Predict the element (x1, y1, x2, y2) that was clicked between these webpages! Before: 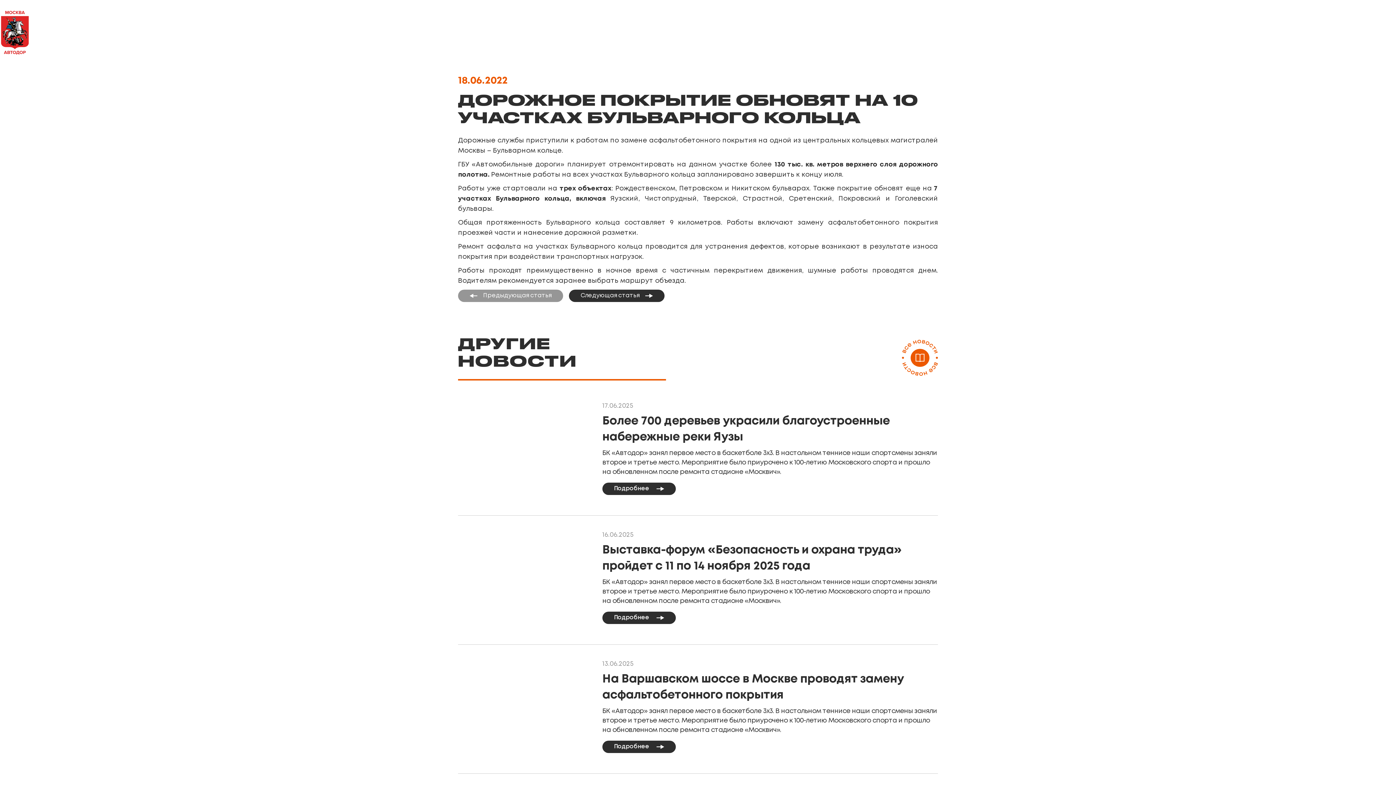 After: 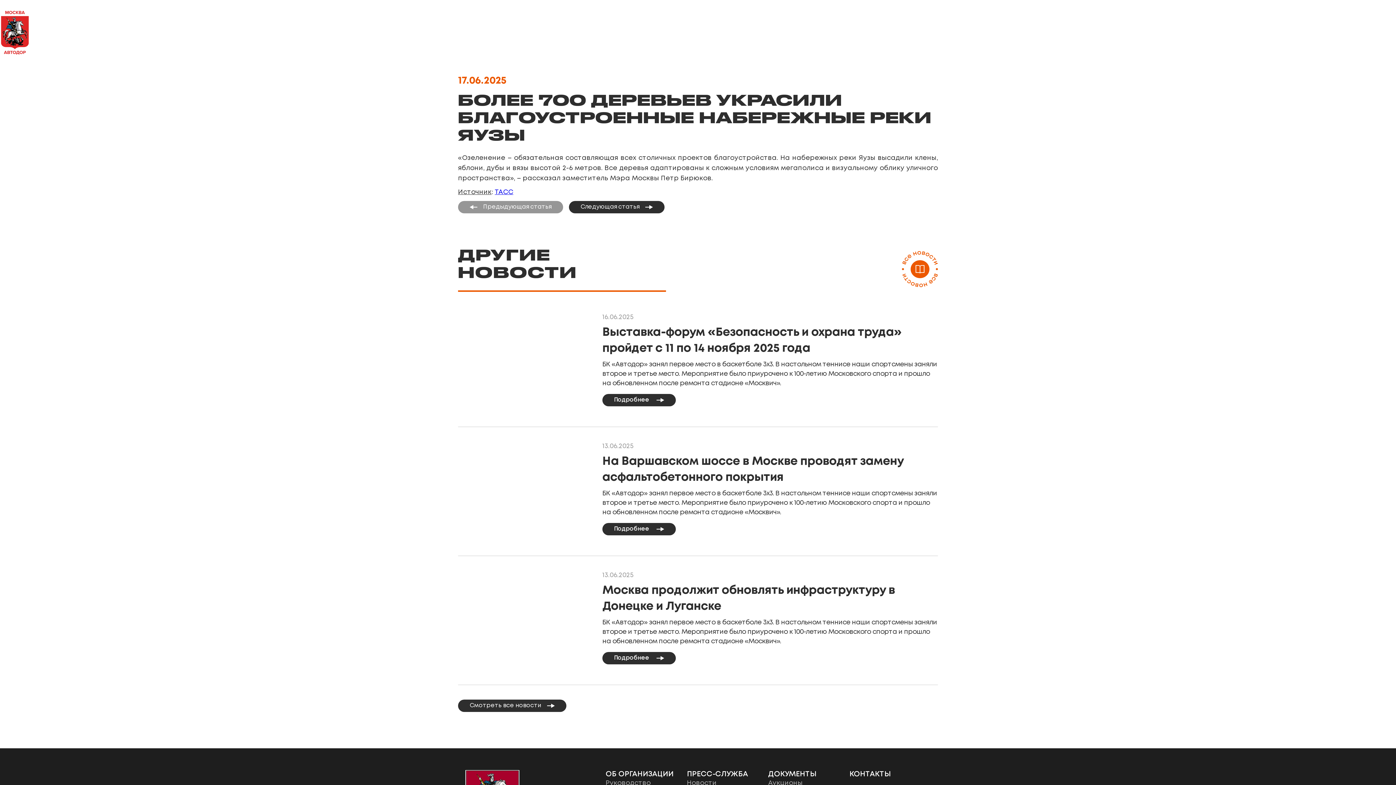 Action: bbox: (458, 401, 602, 501)